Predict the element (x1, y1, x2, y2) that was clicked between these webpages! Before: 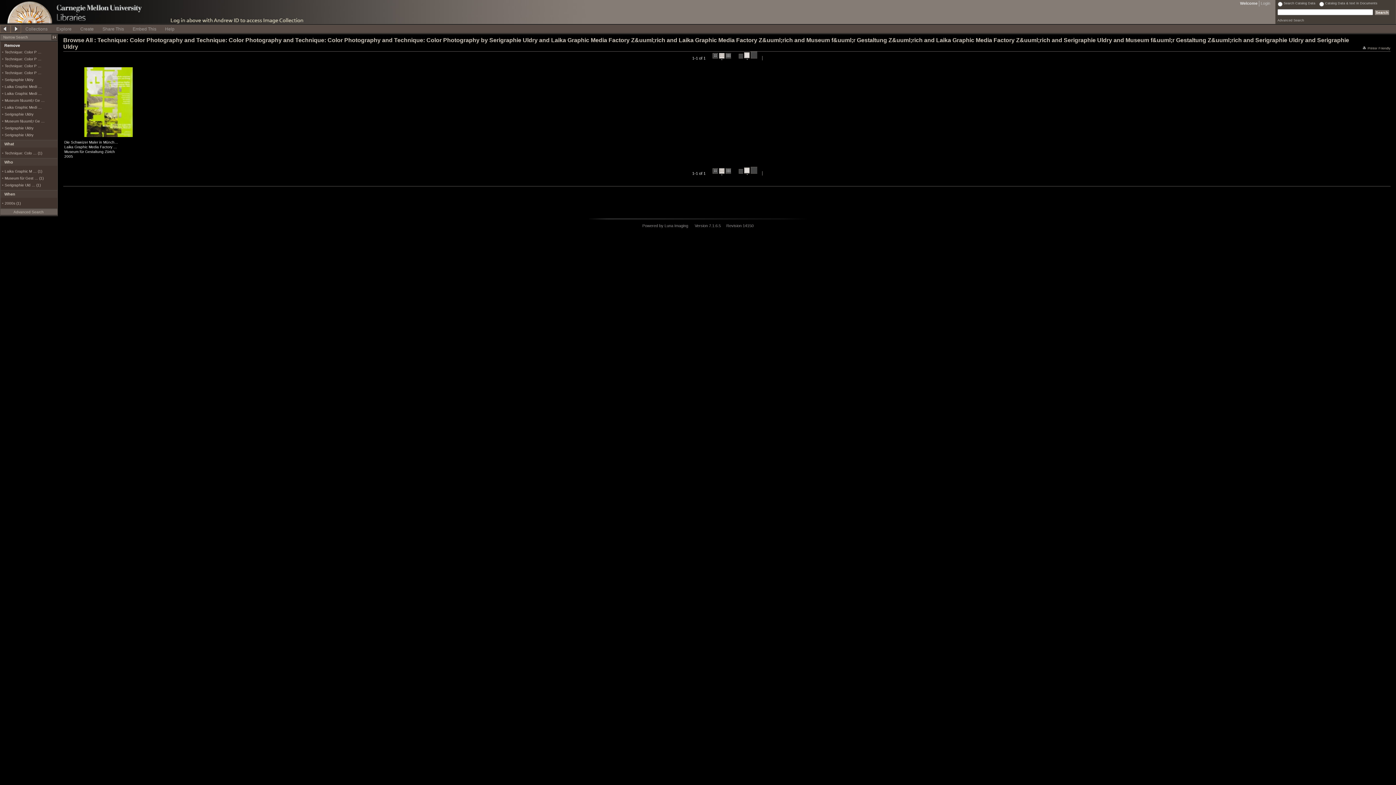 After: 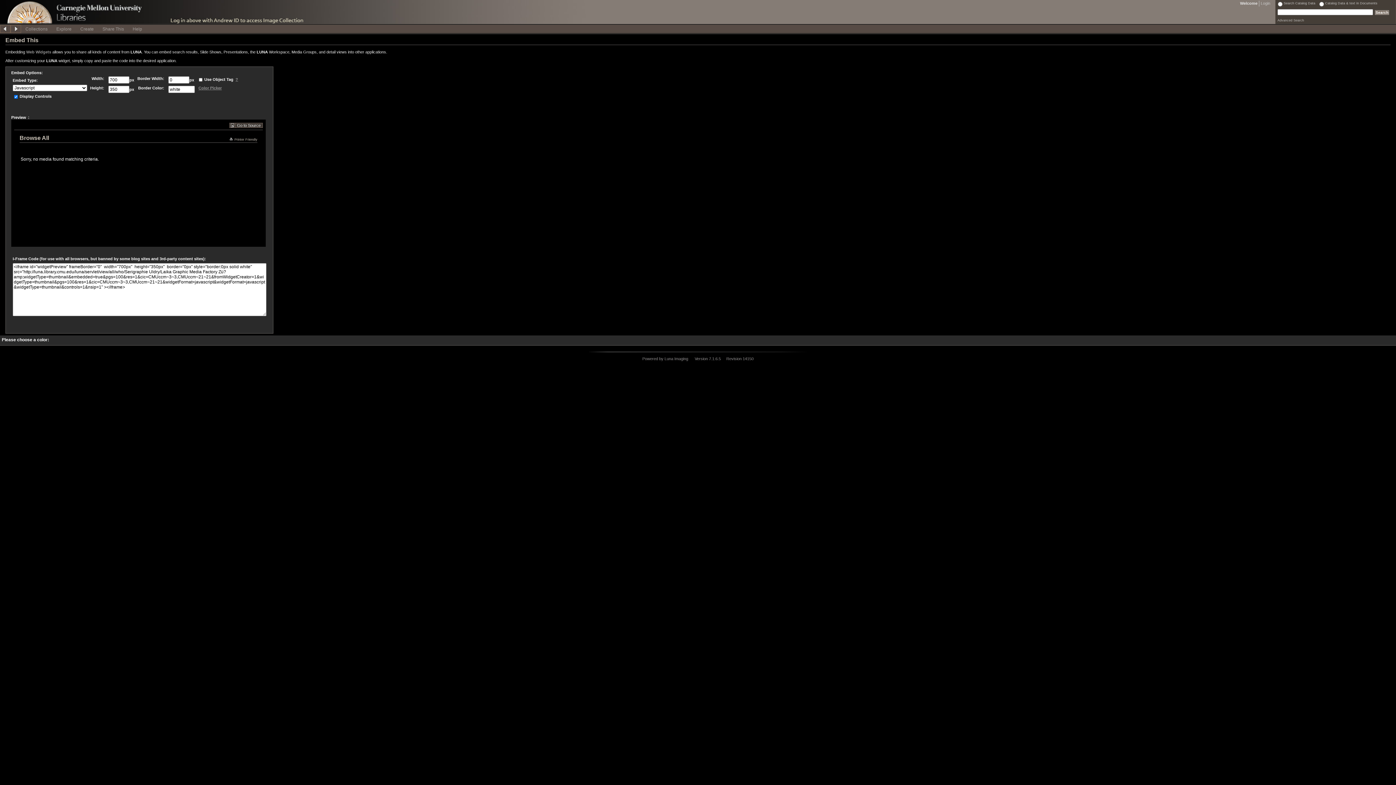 Action: label: Embed This bbox: (128, 24, 160, 32)